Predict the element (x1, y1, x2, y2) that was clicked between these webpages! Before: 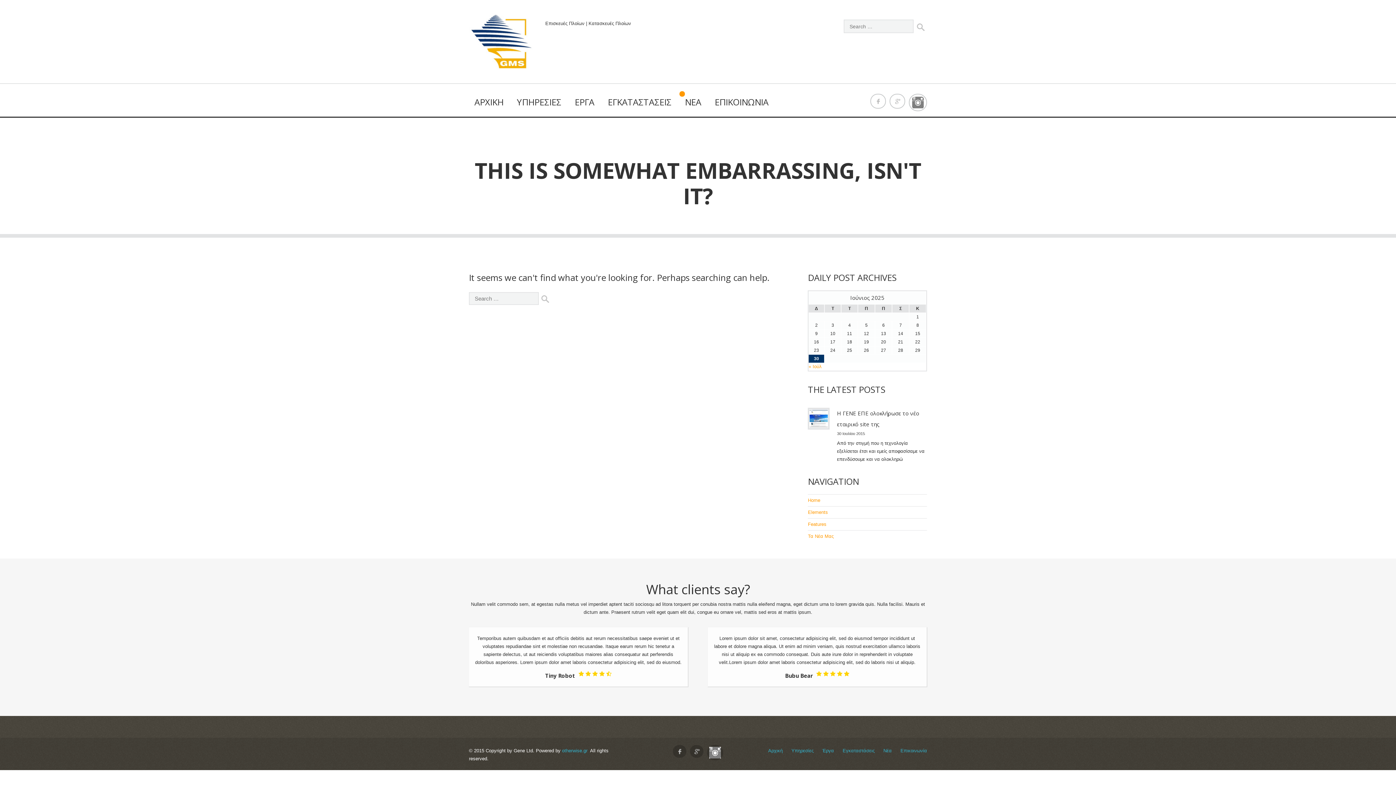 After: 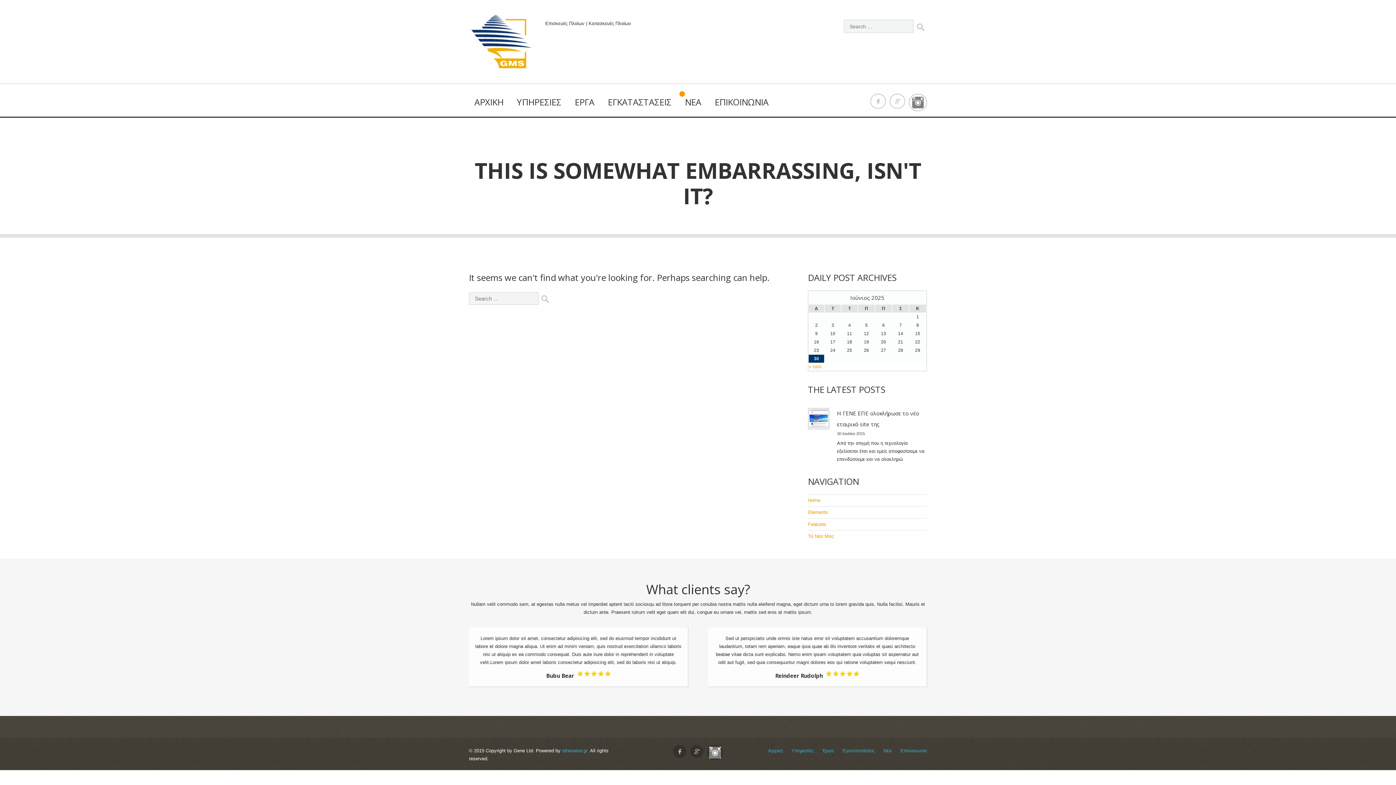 Action: label: Elements bbox: (808, 509, 828, 515)